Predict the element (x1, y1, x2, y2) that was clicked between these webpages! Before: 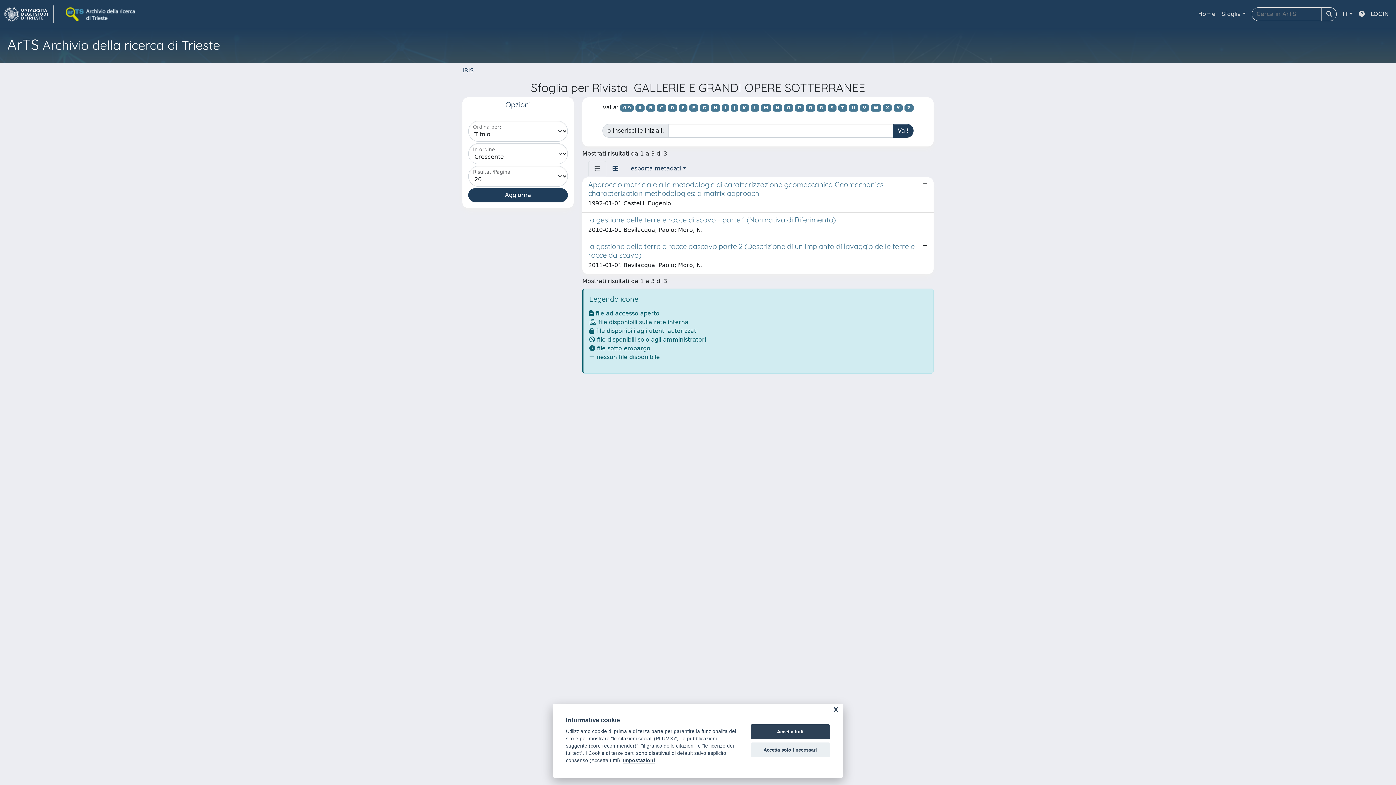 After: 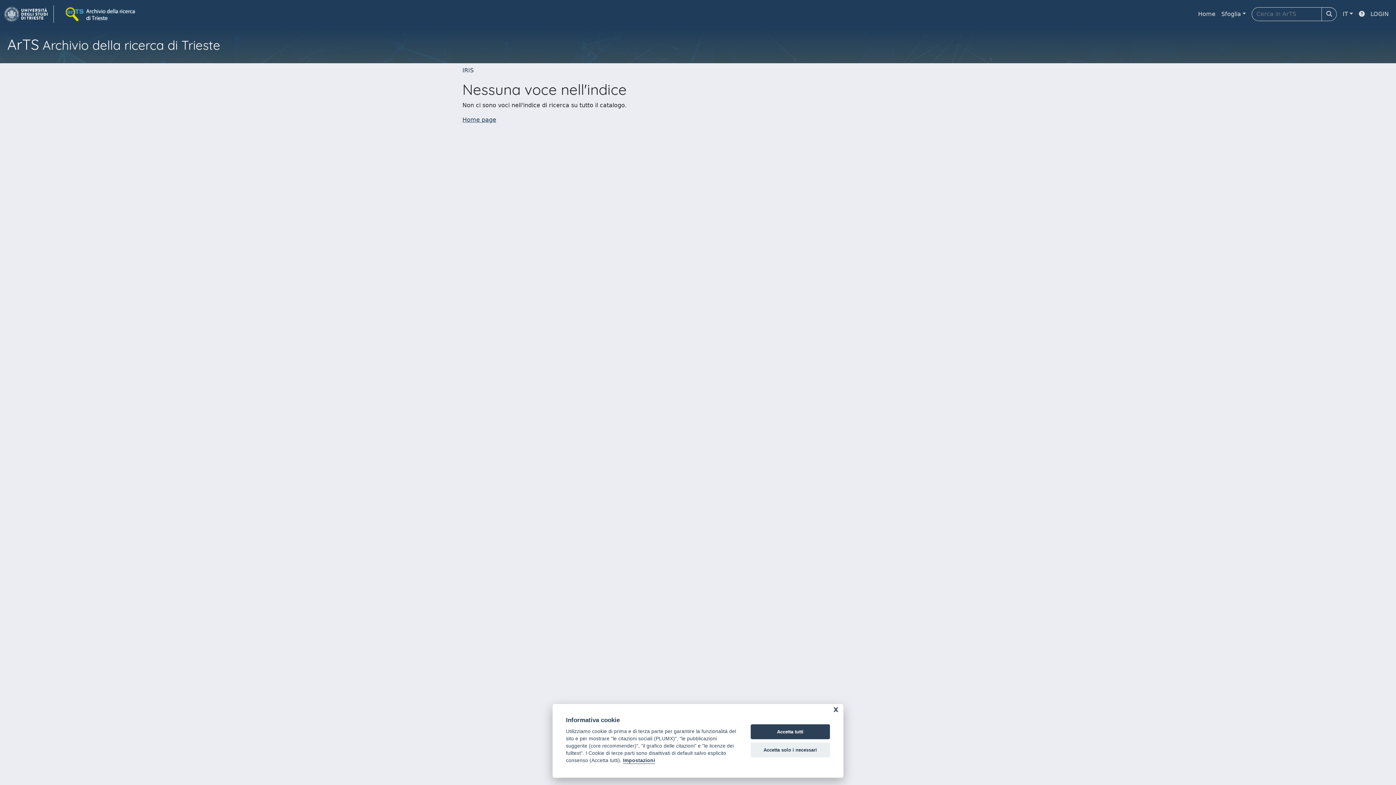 Action: bbox: (784, 104, 793, 111) label: O